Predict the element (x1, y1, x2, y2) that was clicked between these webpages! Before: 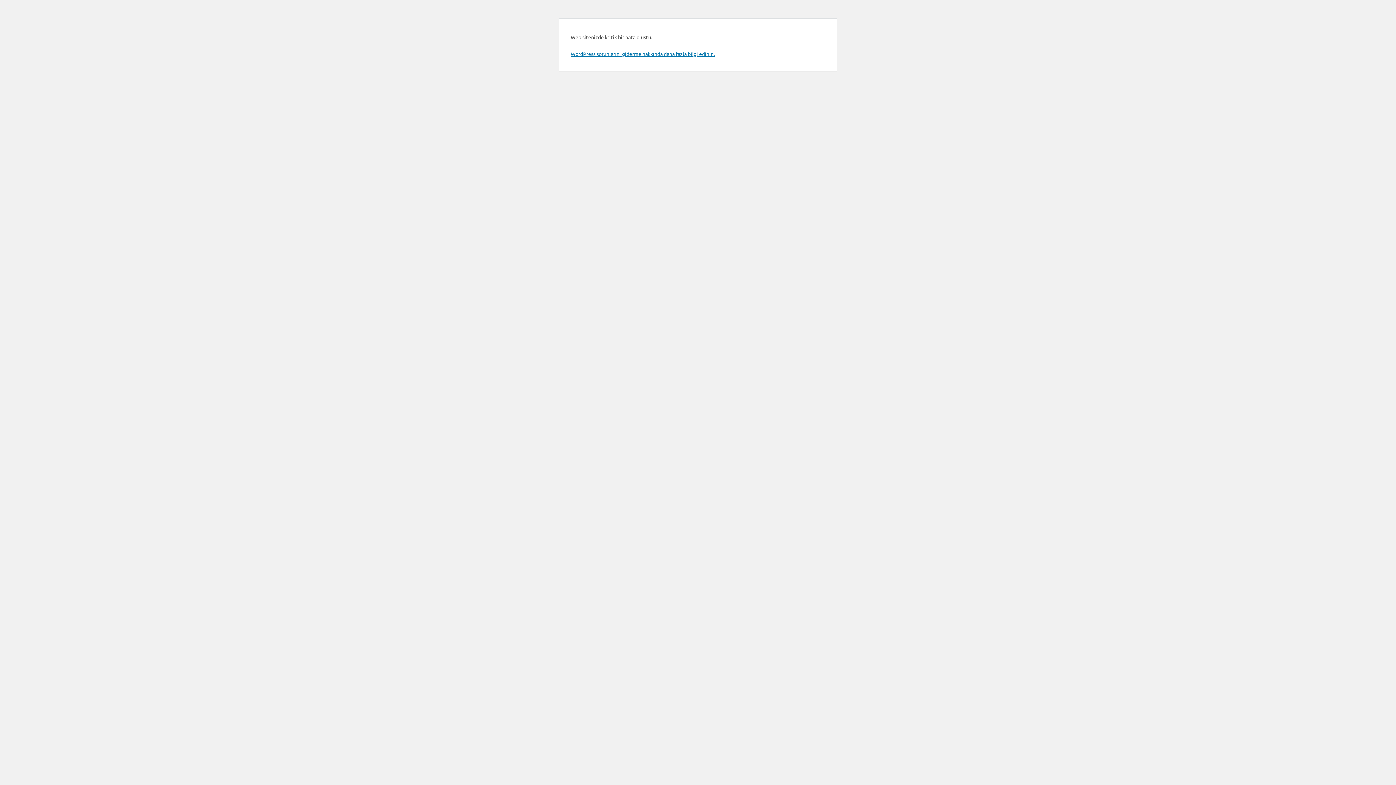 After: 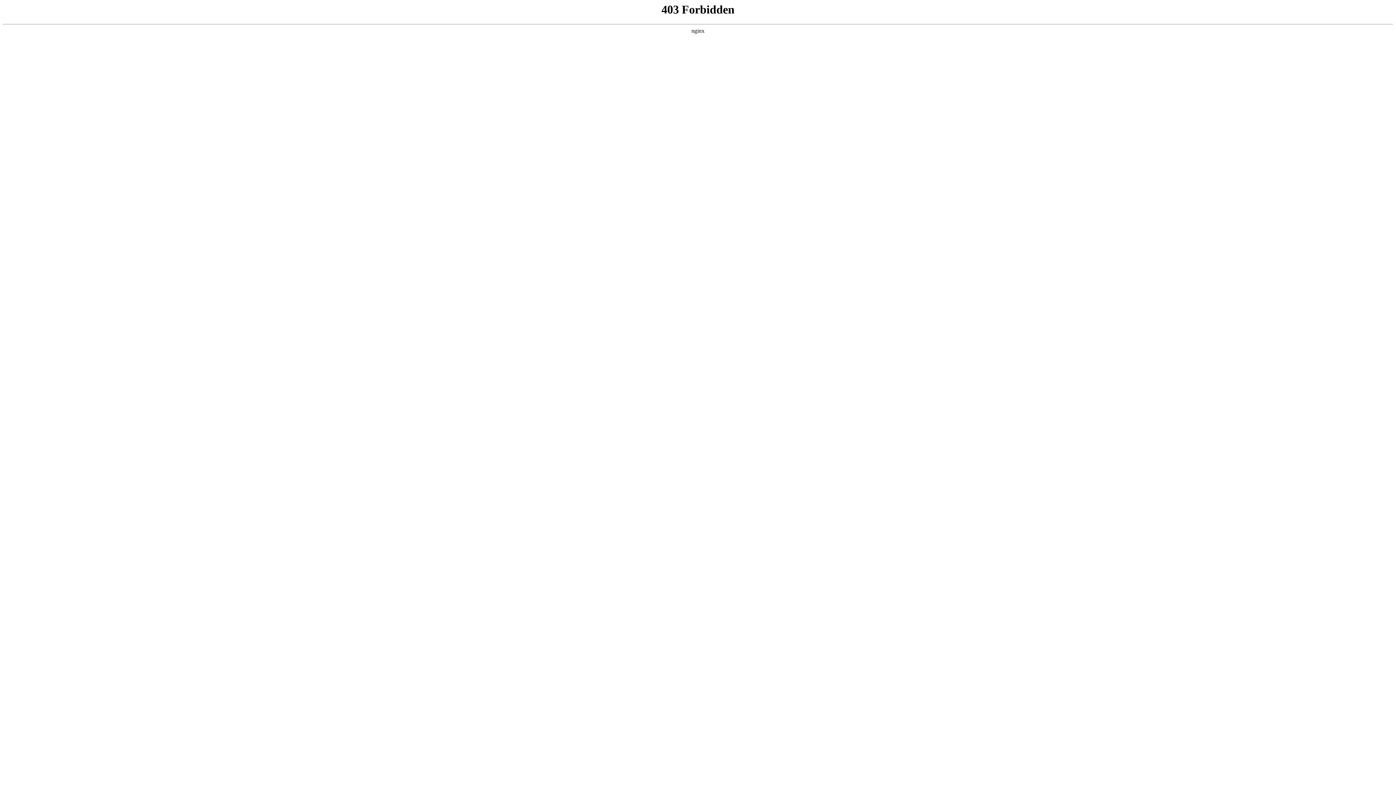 Action: label: WordPress sorunlarını giderme hakkında daha fazla bilgi edinin. bbox: (570, 50, 714, 57)